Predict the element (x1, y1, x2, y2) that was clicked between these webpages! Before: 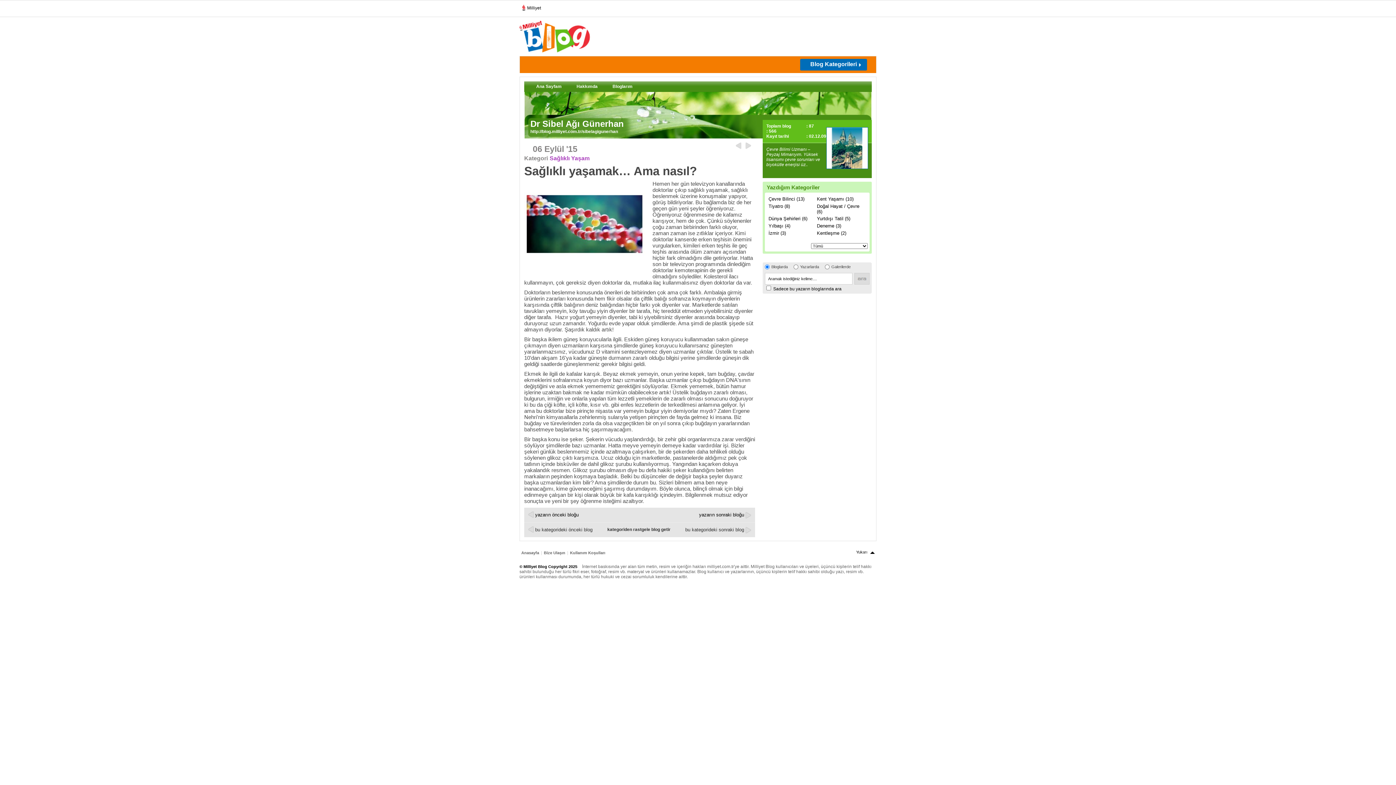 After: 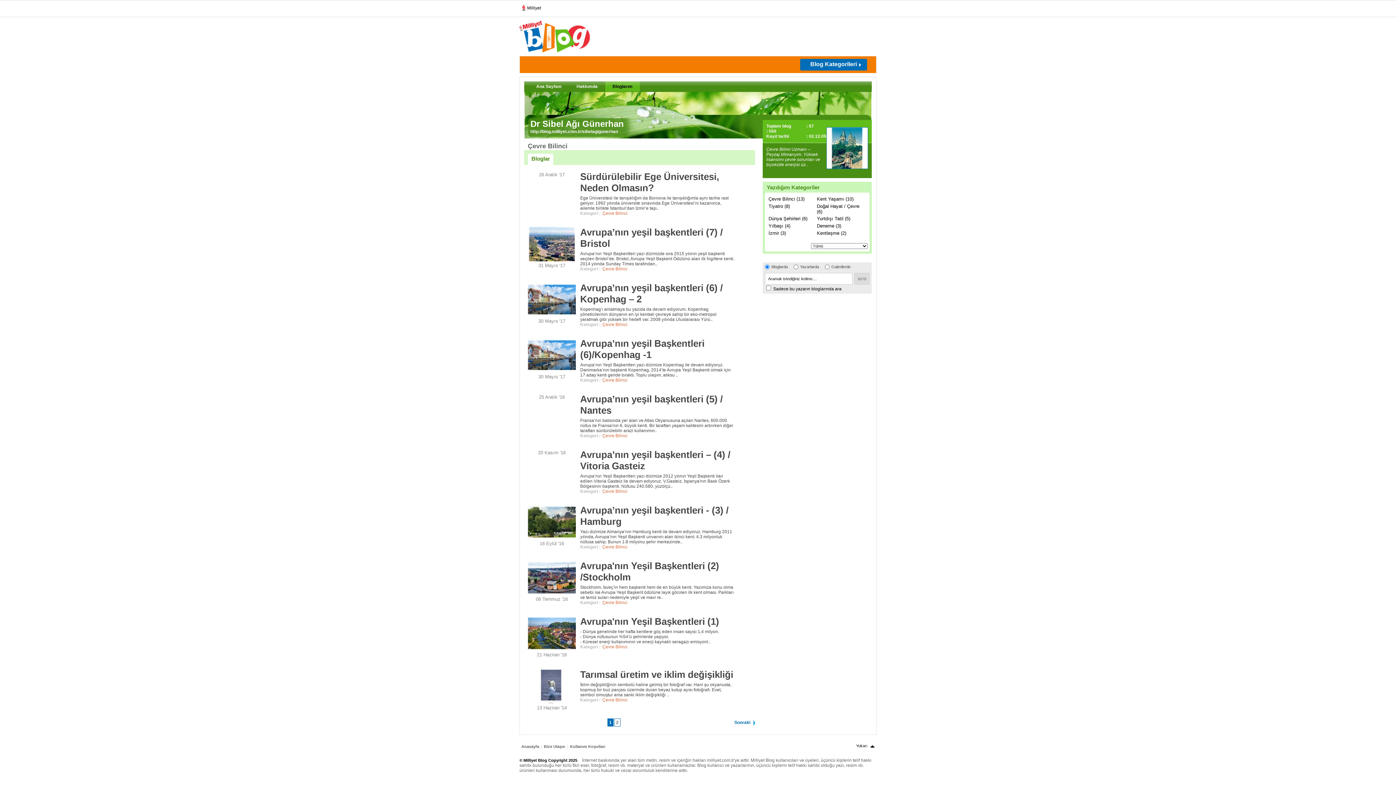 Action: label: Çevre Bilinci (13) bbox: (768, 196, 804, 201)